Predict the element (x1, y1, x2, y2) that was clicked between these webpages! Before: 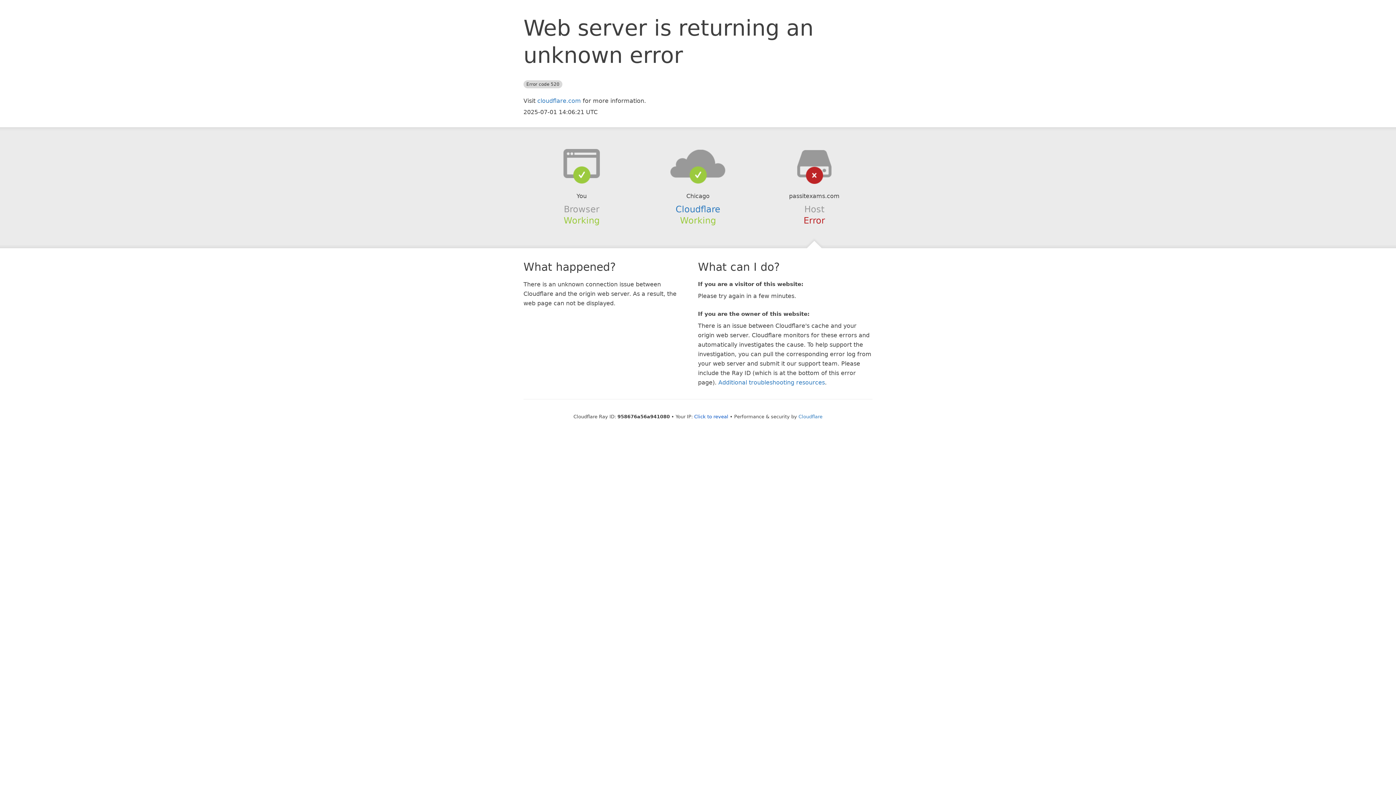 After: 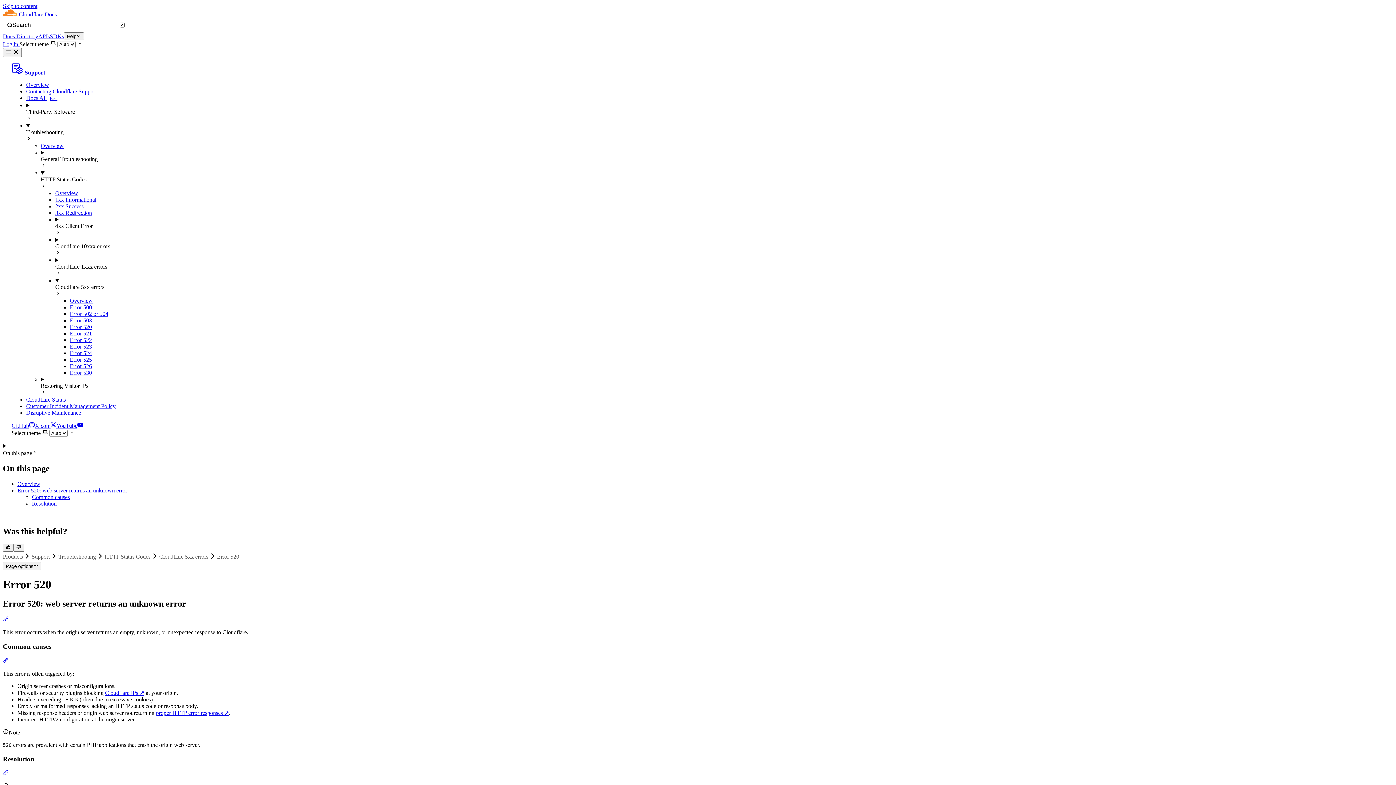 Action: label: Additional troubleshooting resources bbox: (718, 379, 825, 386)